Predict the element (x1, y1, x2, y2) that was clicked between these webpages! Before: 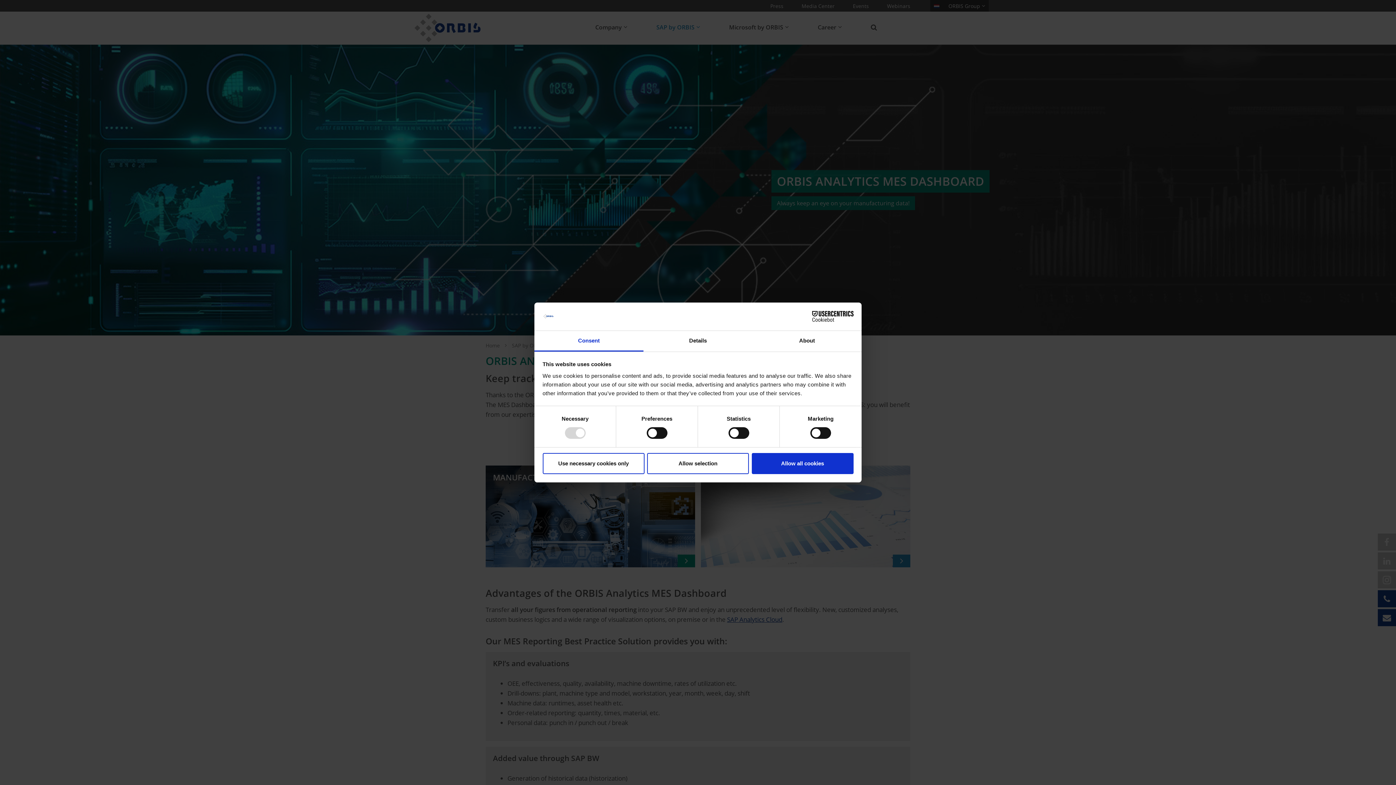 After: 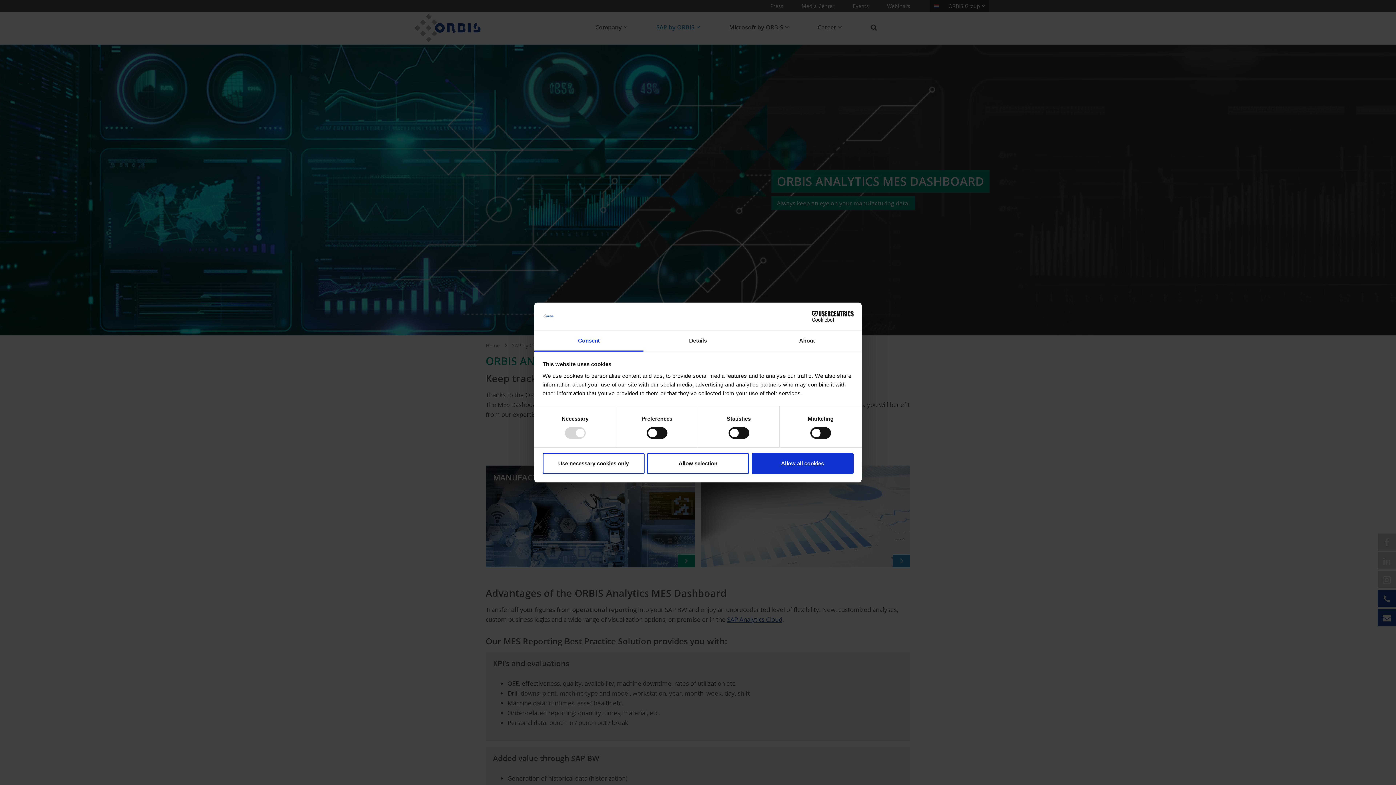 Action: label: Consent bbox: (534, 331, 643, 351)